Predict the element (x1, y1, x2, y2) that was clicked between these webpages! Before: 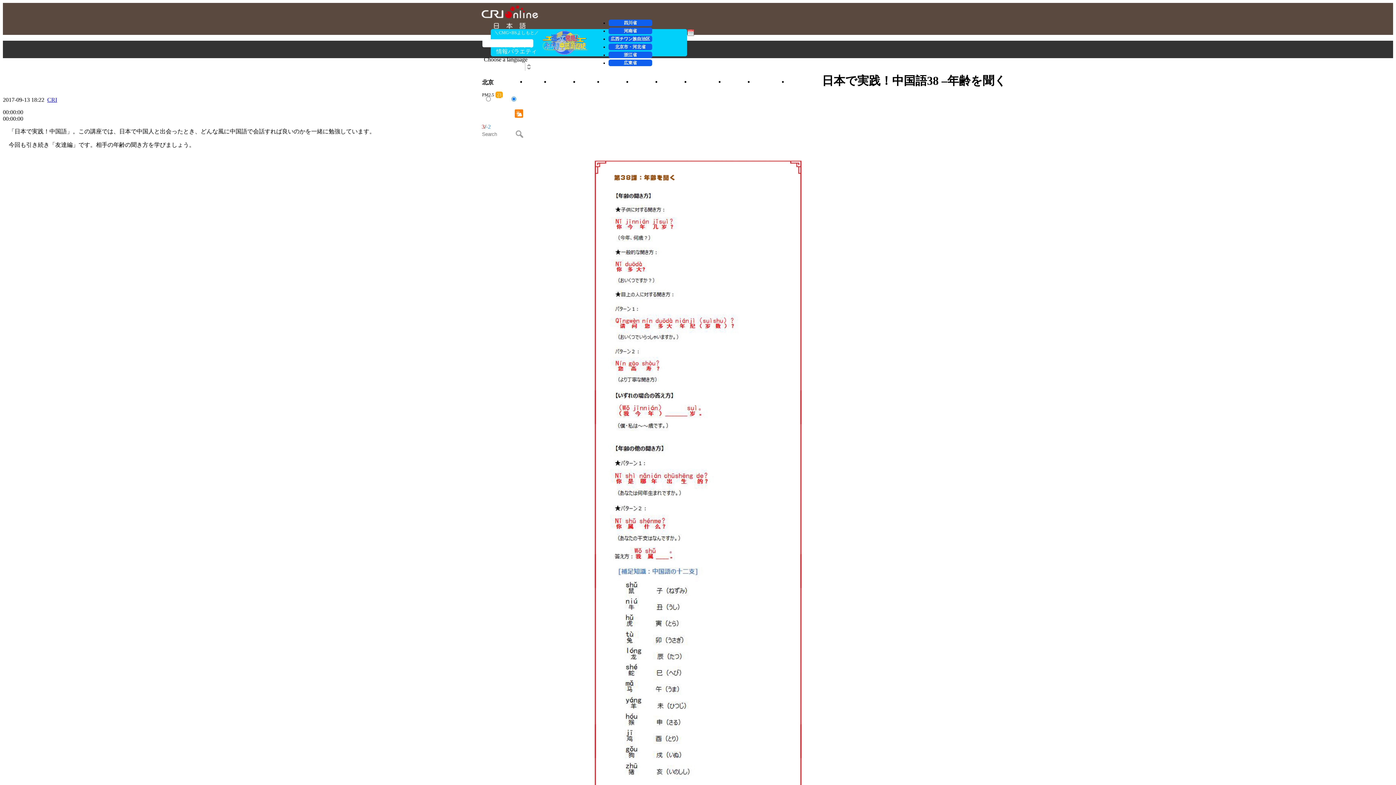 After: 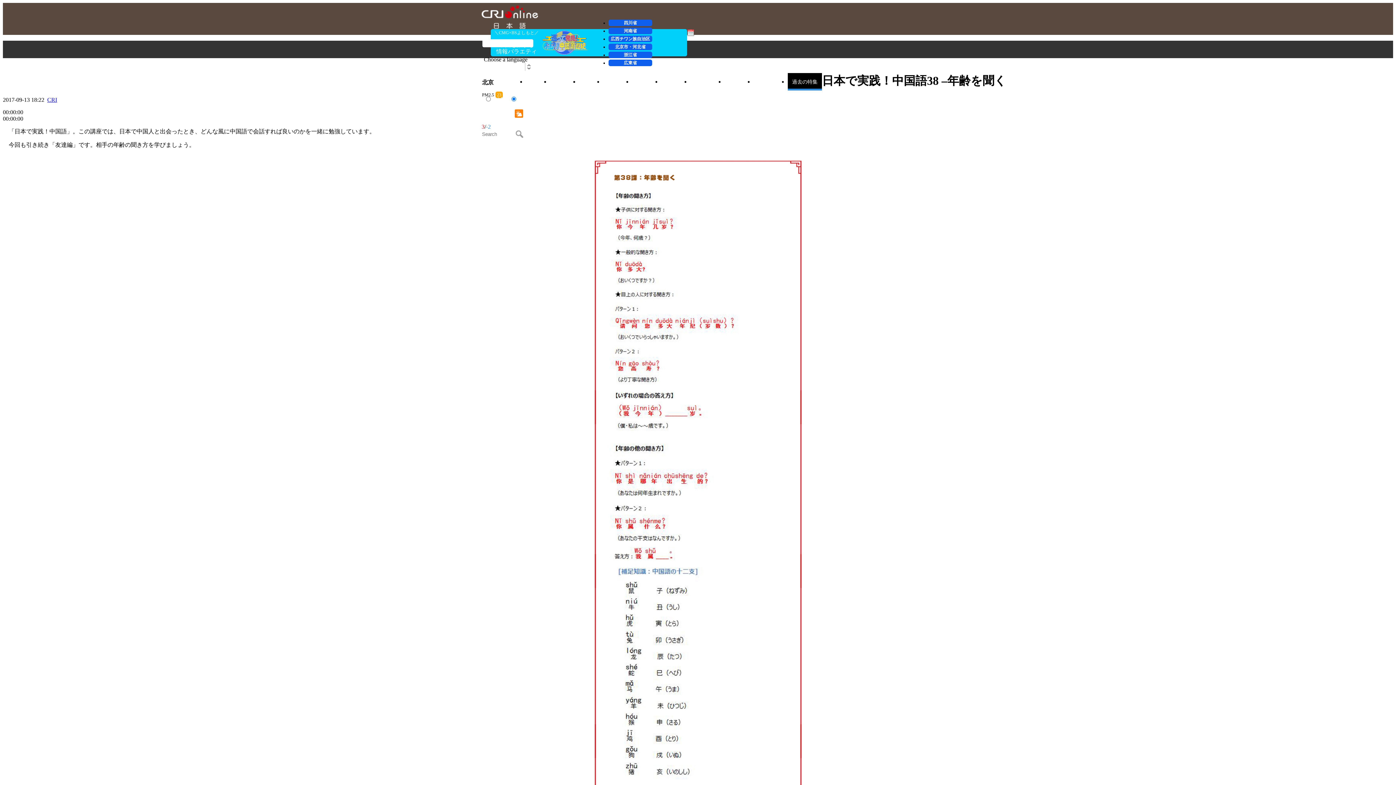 Action: bbox: (790, 73, 819, 90) label: 過去の特集